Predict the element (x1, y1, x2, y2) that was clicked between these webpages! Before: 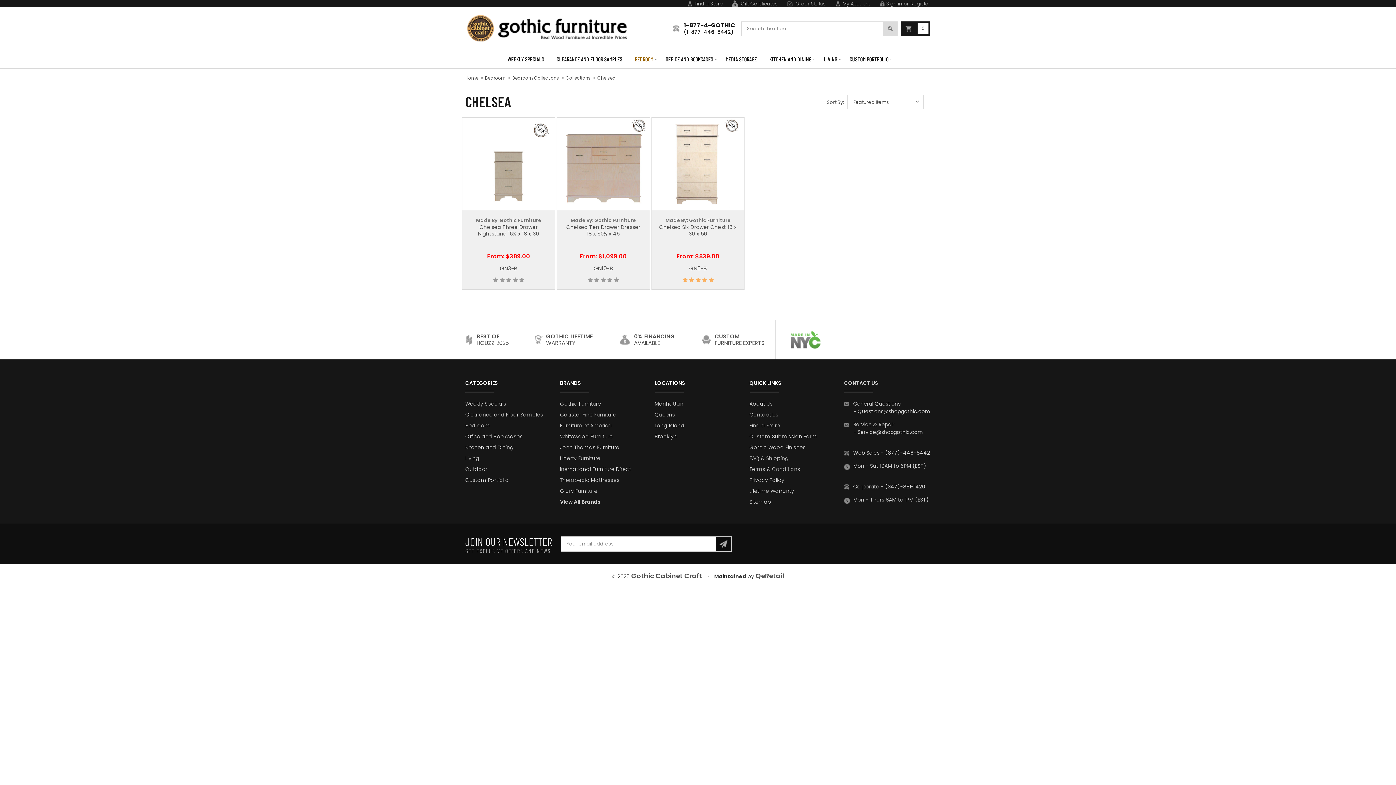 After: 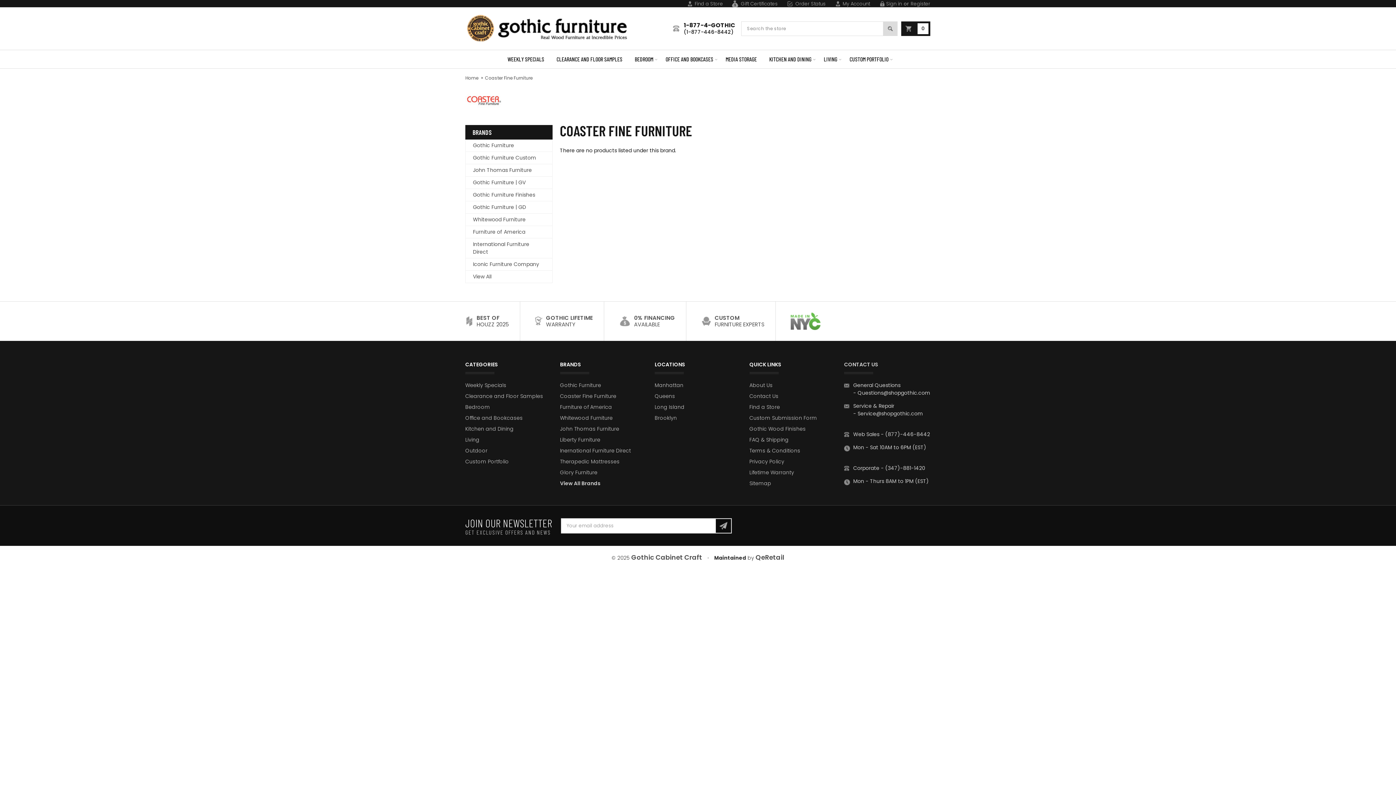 Action: bbox: (560, 411, 616, 418) label: Coaster Fine Furniture